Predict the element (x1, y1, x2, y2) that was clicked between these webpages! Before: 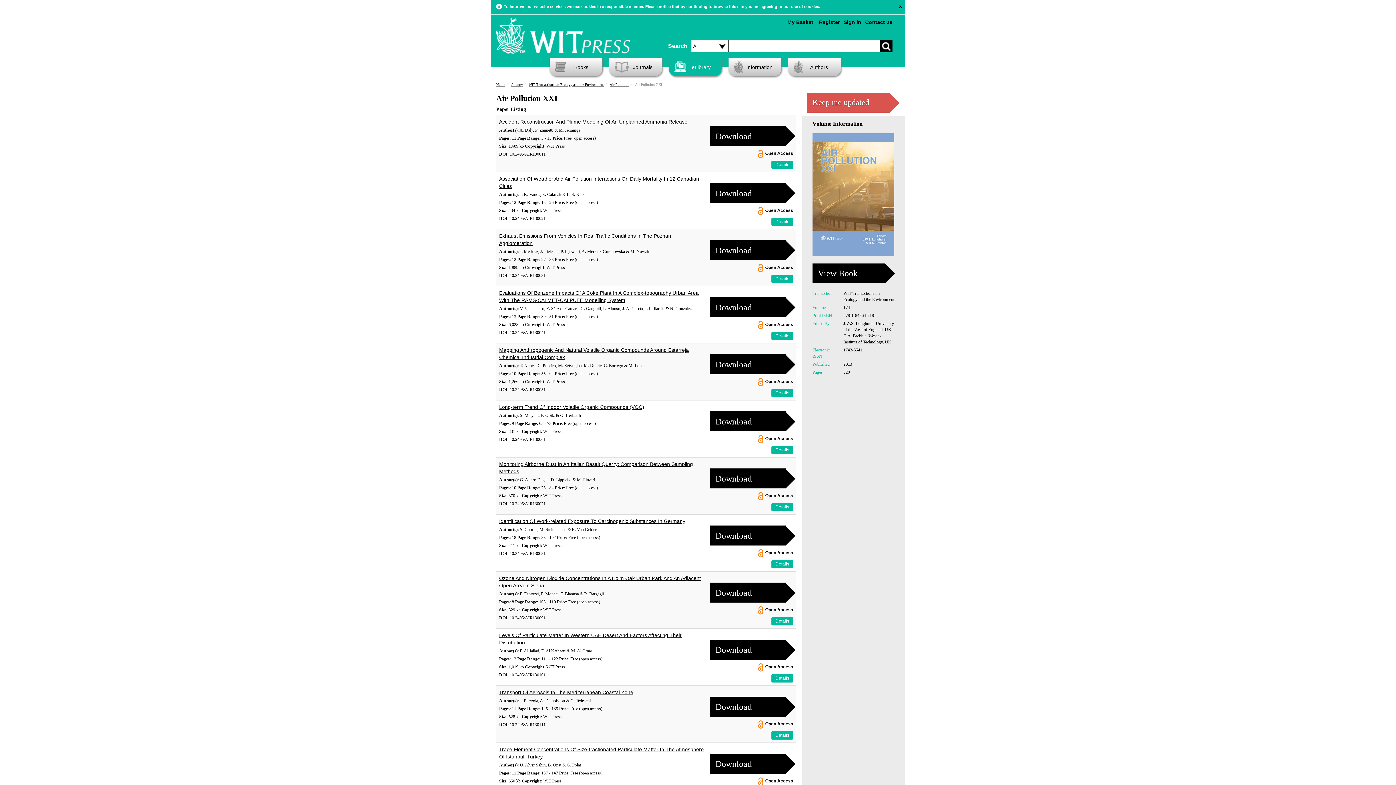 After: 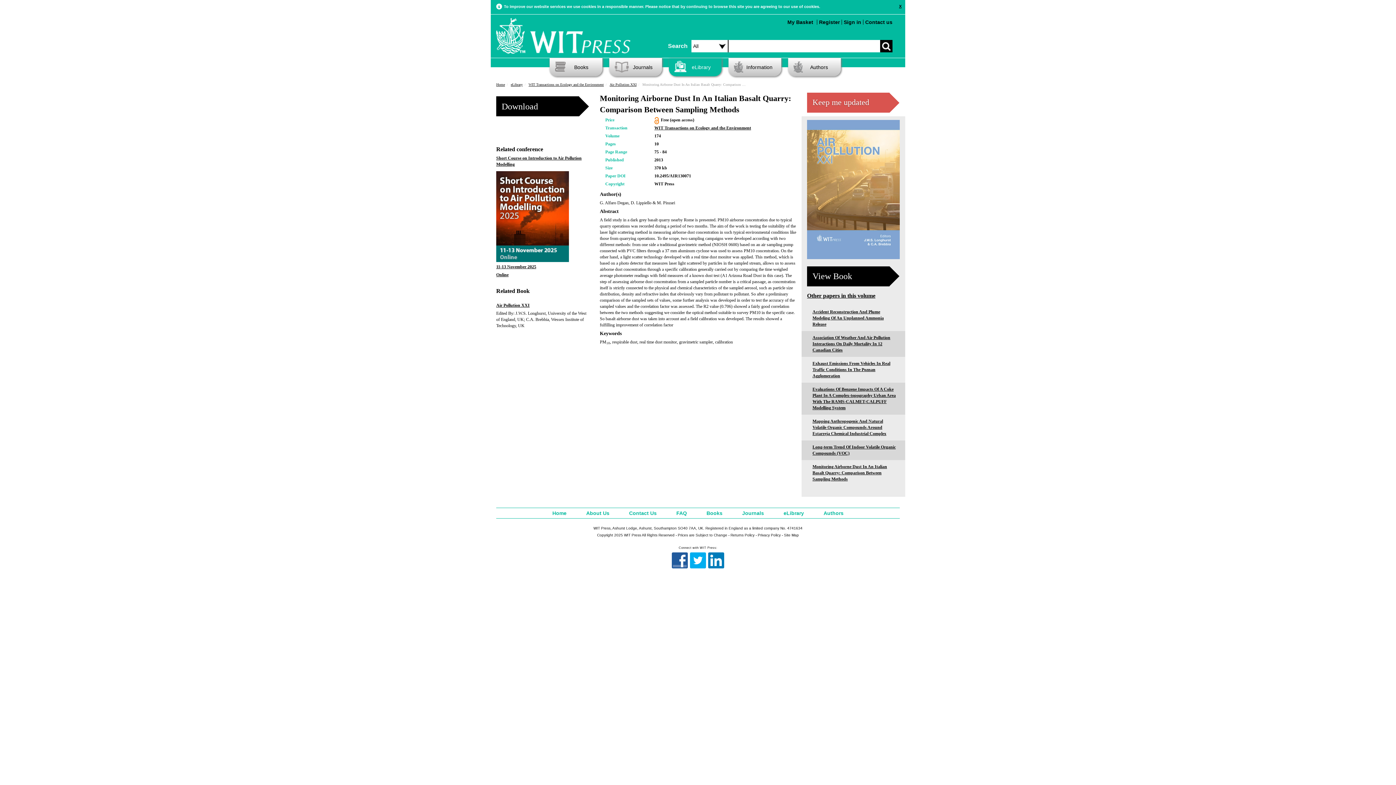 Action: label: Details bbox: (771, 503, 793, 511)